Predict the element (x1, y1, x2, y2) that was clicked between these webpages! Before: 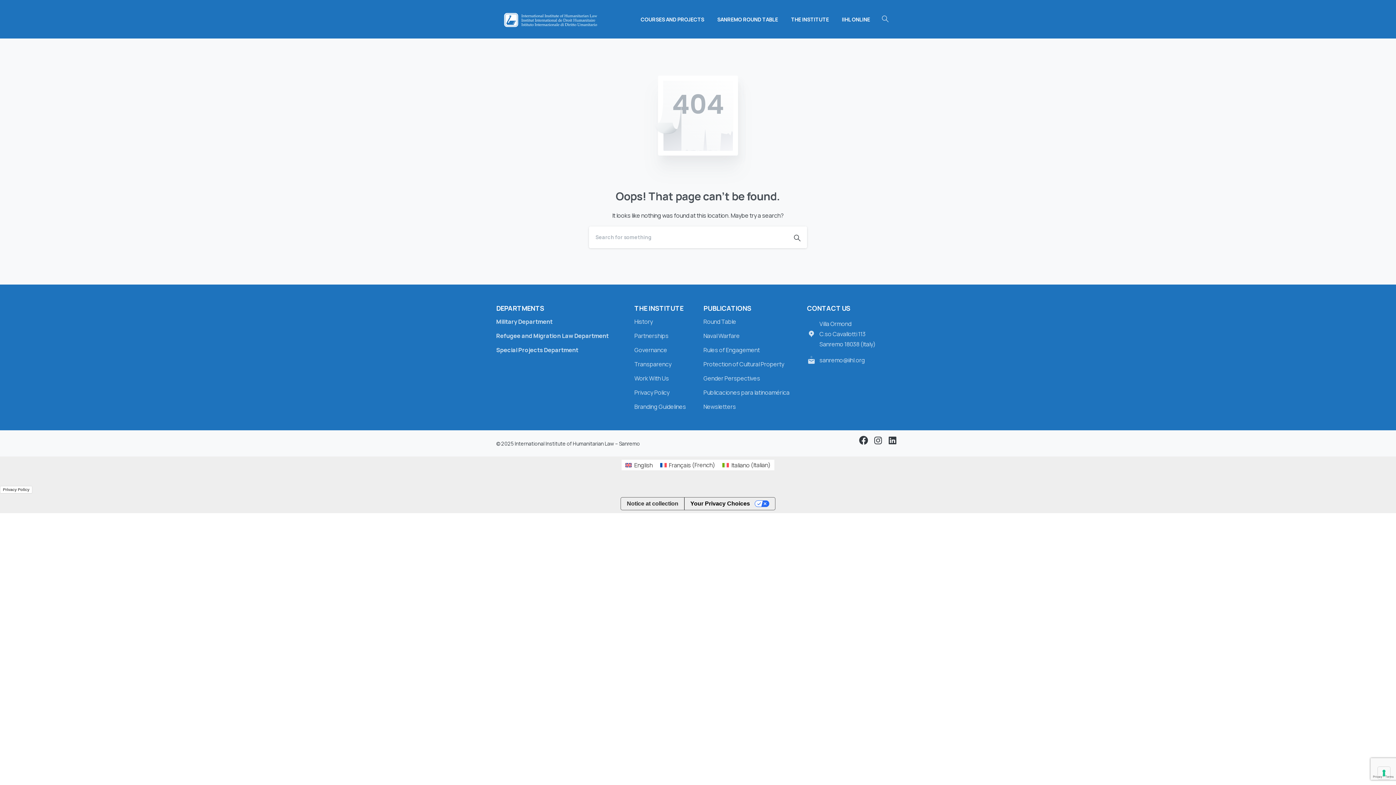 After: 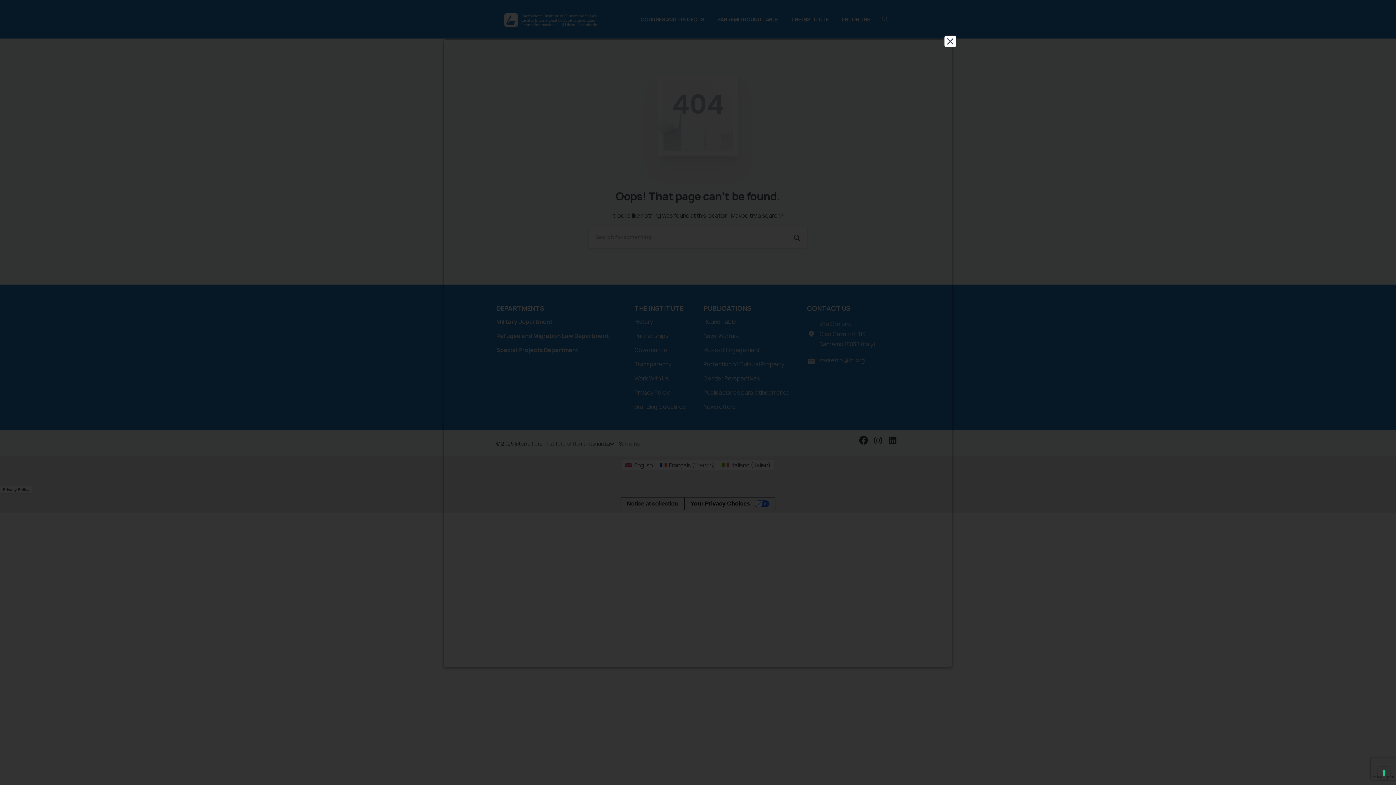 Action: label: Privacy Policy bbox: (0, 486, 32, 493)